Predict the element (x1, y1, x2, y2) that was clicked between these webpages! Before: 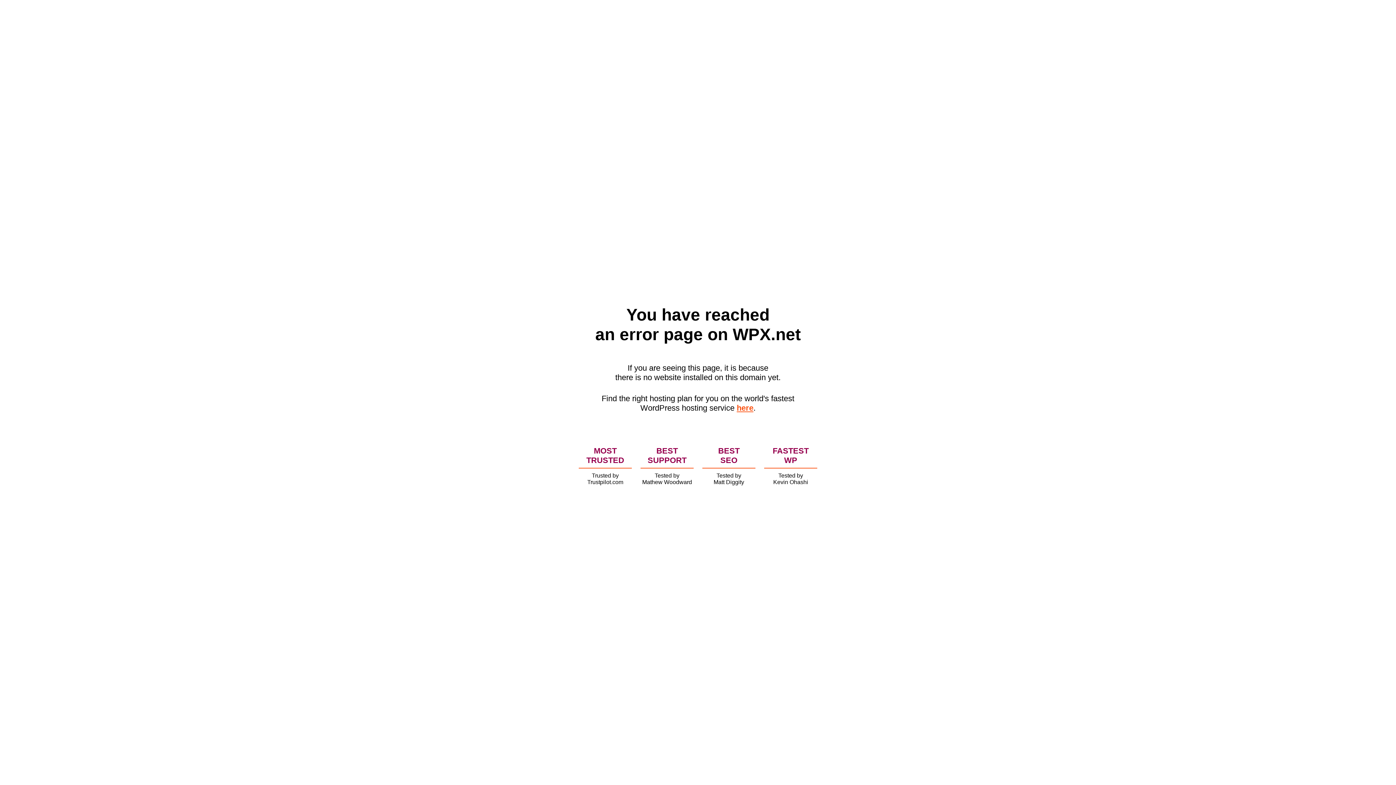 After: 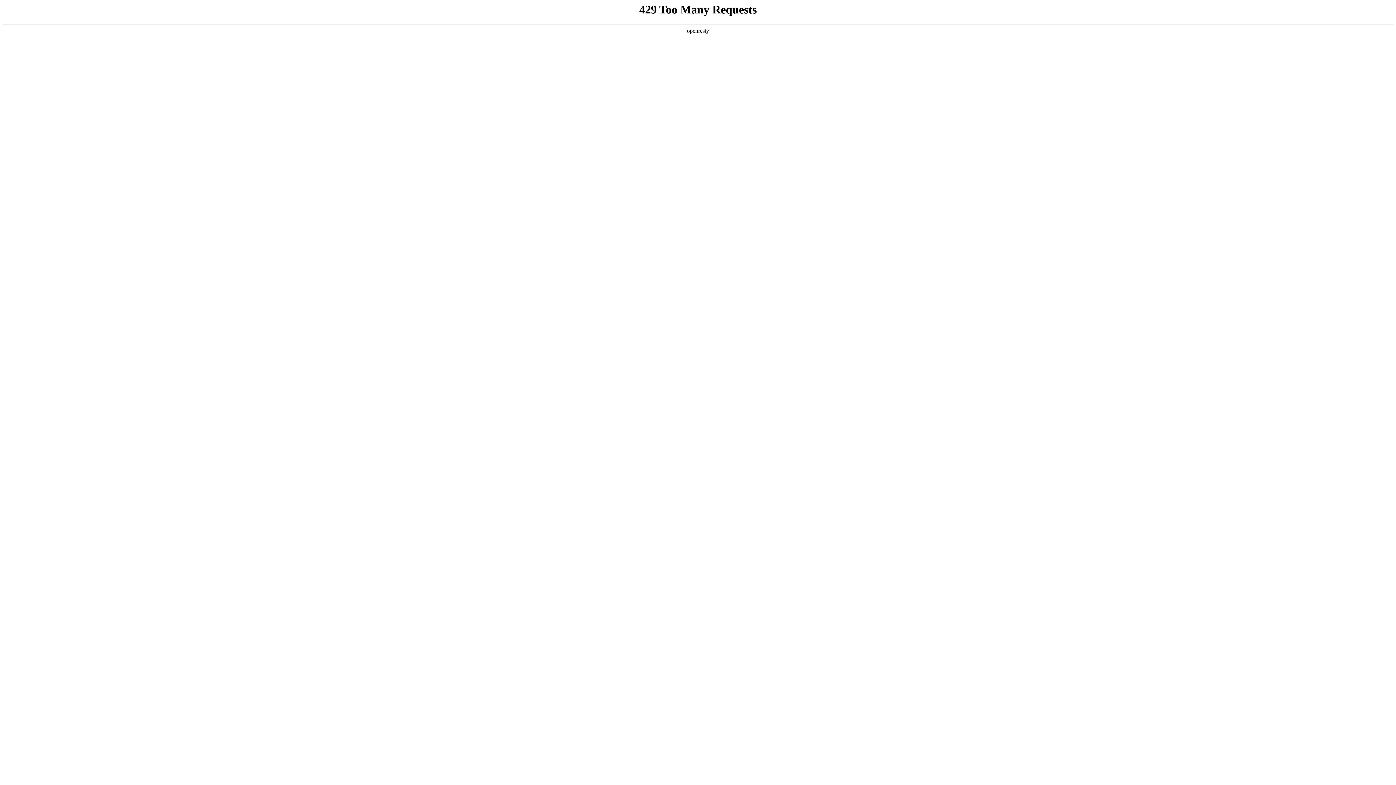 Action: bbox: (736, 403, 753, 412) label: here